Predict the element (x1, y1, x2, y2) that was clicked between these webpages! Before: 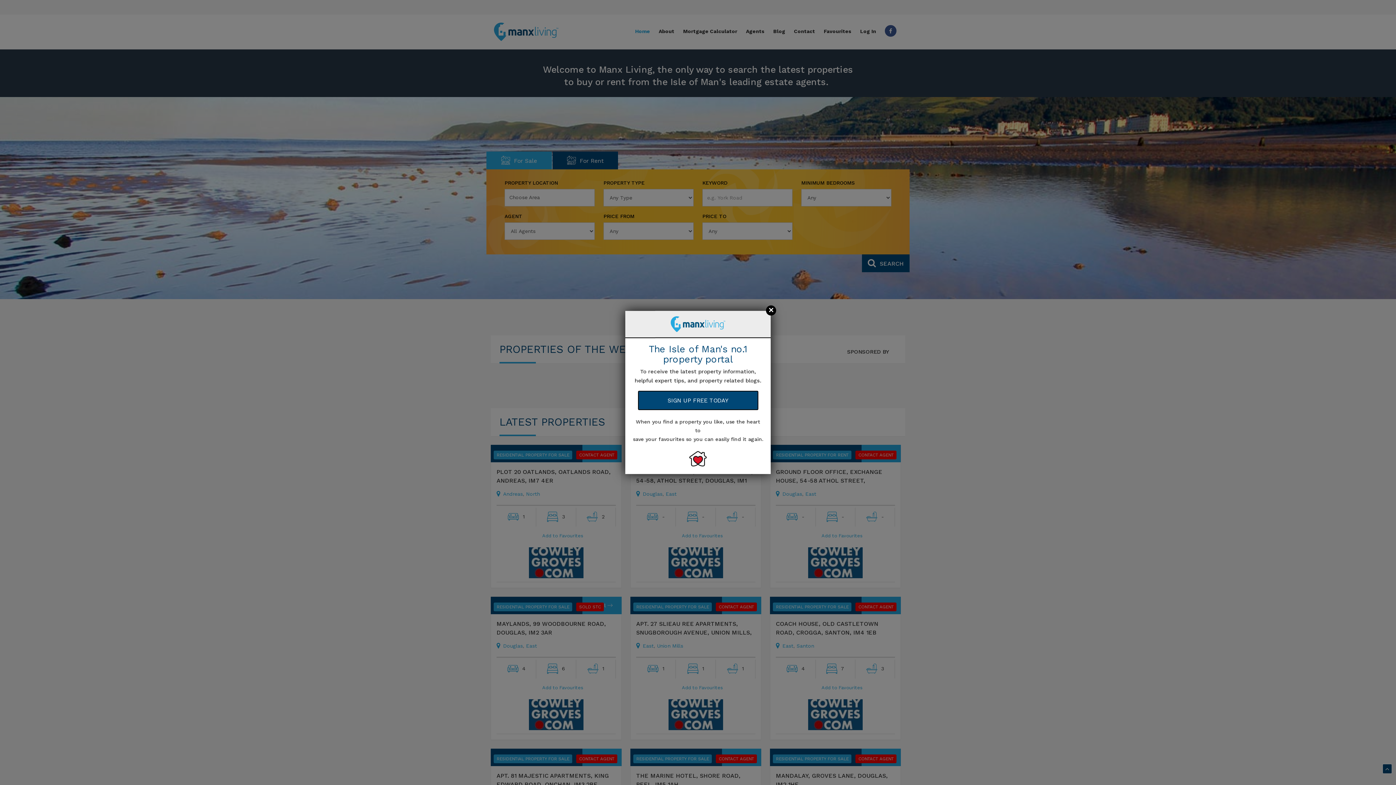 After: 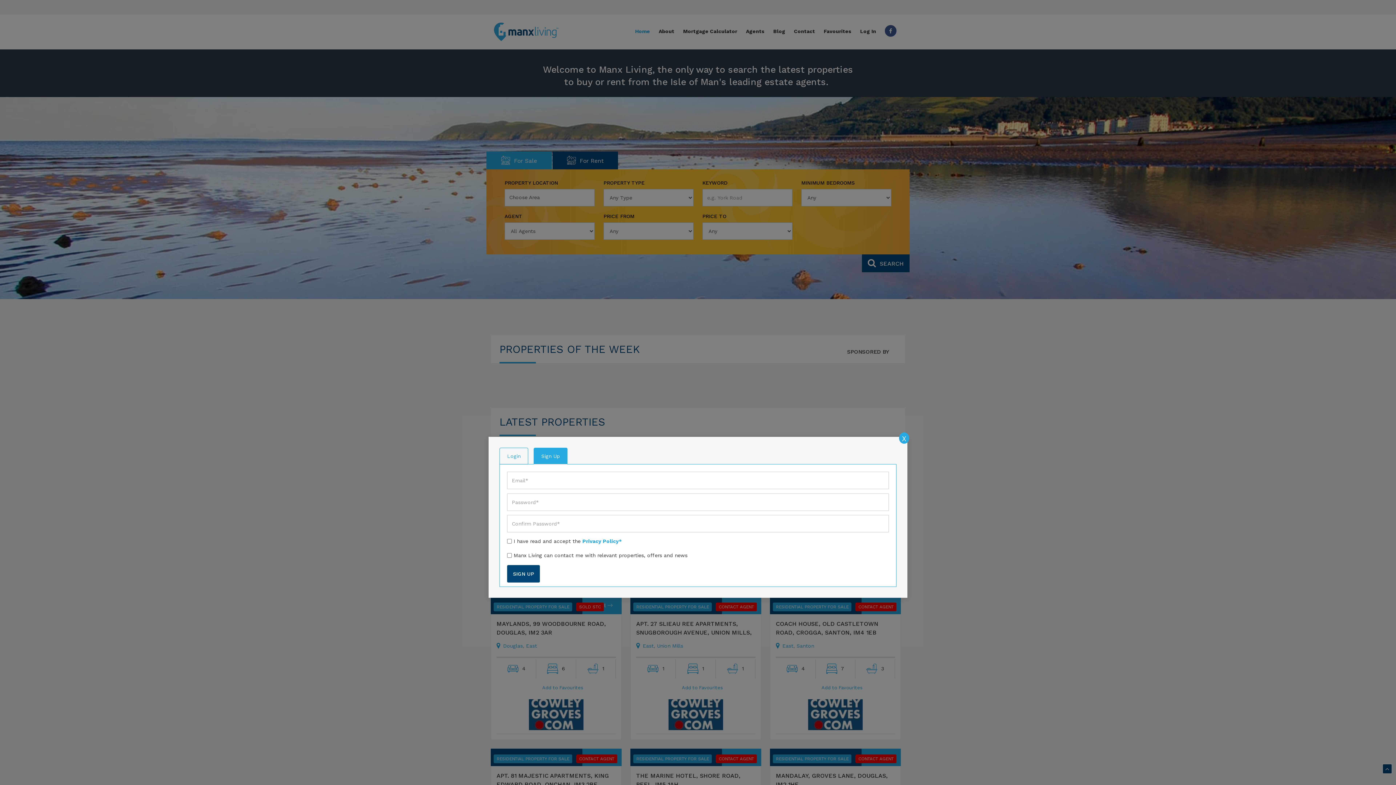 Action: bbox: (638, 390, 758, 410) label: SIGN UP FREE TODAY